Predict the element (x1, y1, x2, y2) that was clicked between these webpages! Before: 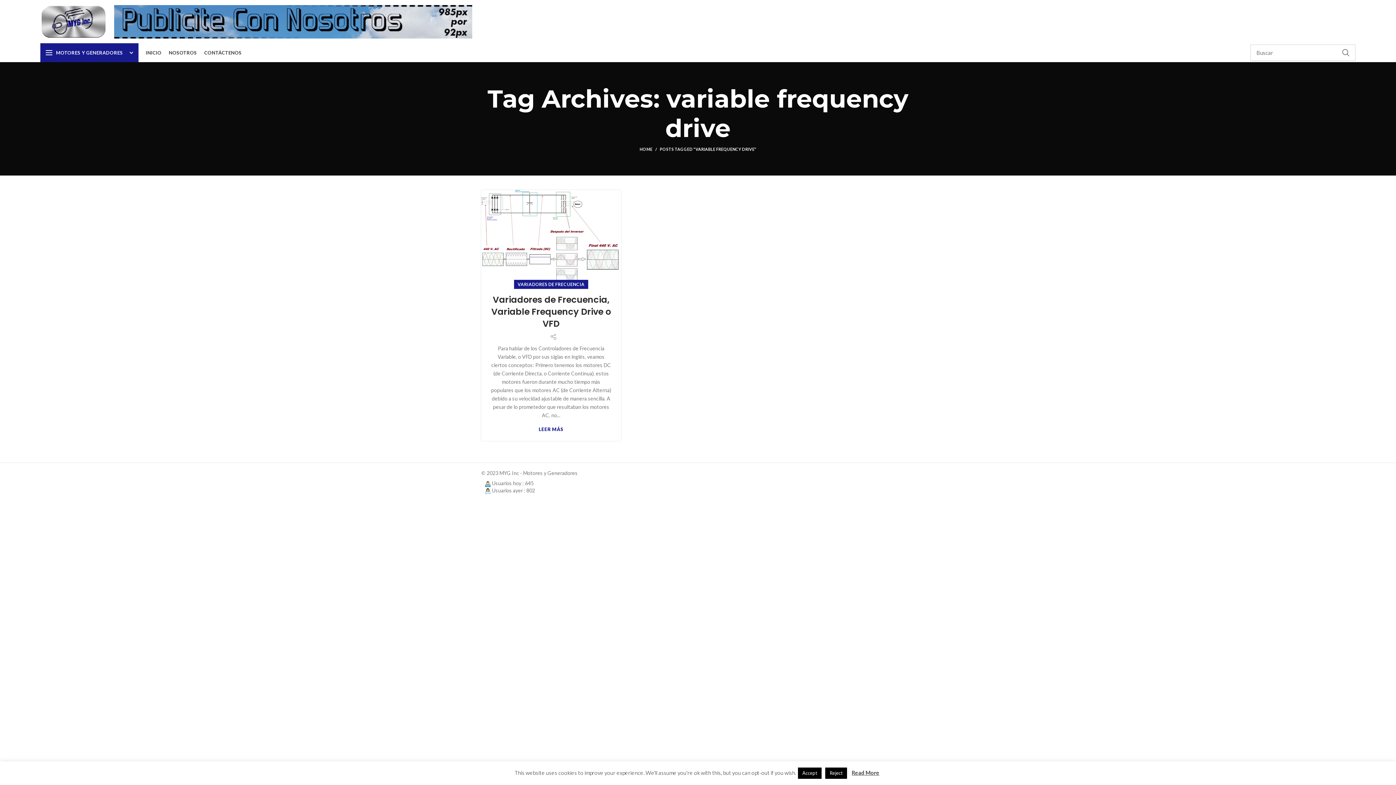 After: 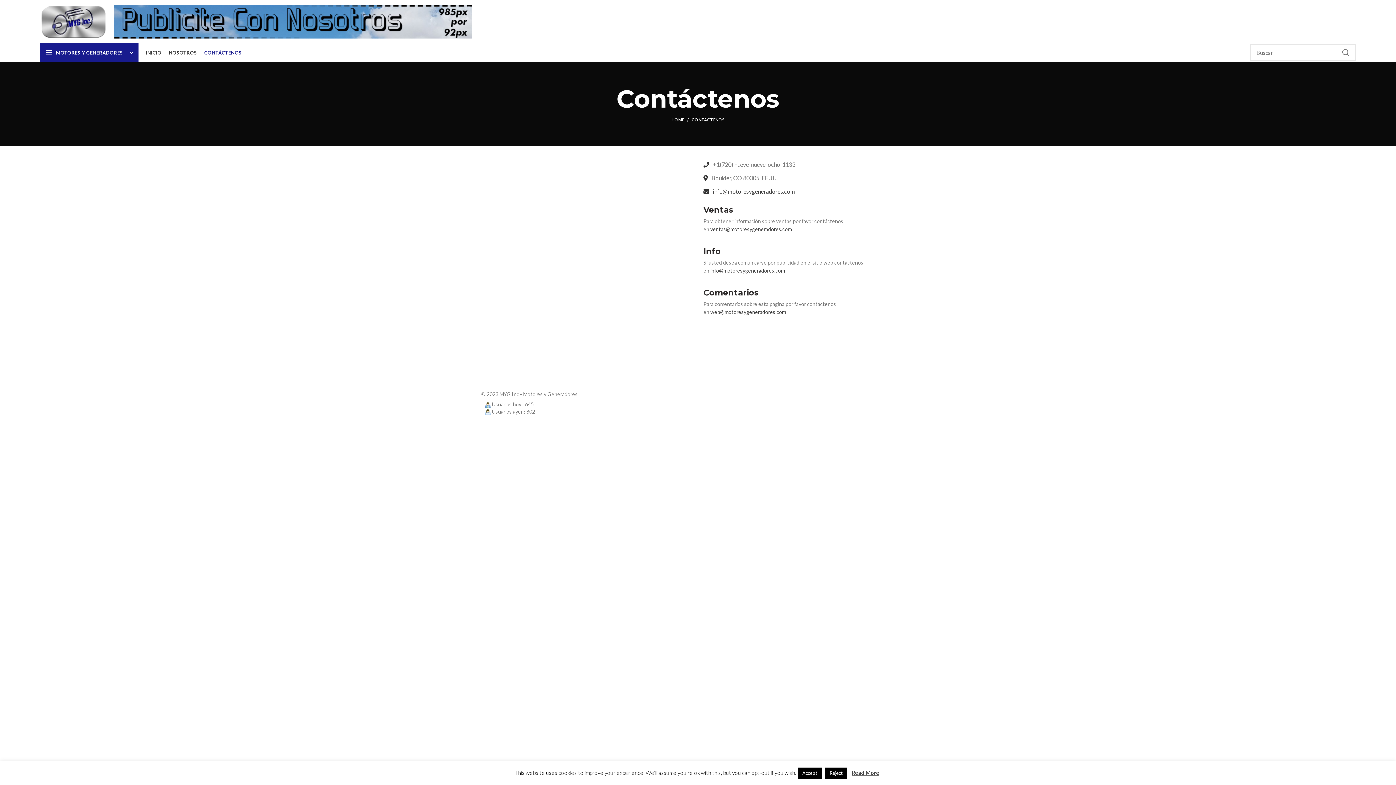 Action: bbox: (200, 43, 245, 62) label: CONTÁCTENOS